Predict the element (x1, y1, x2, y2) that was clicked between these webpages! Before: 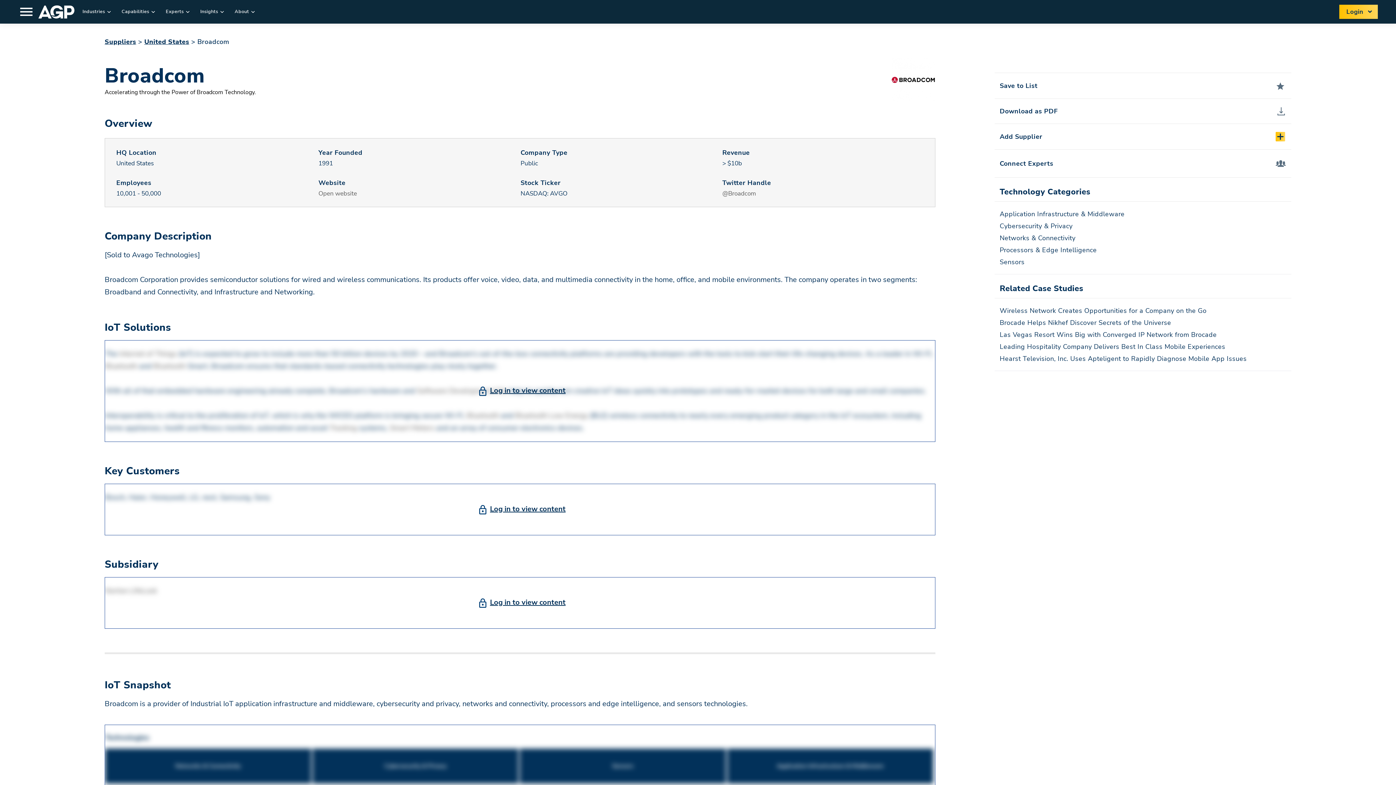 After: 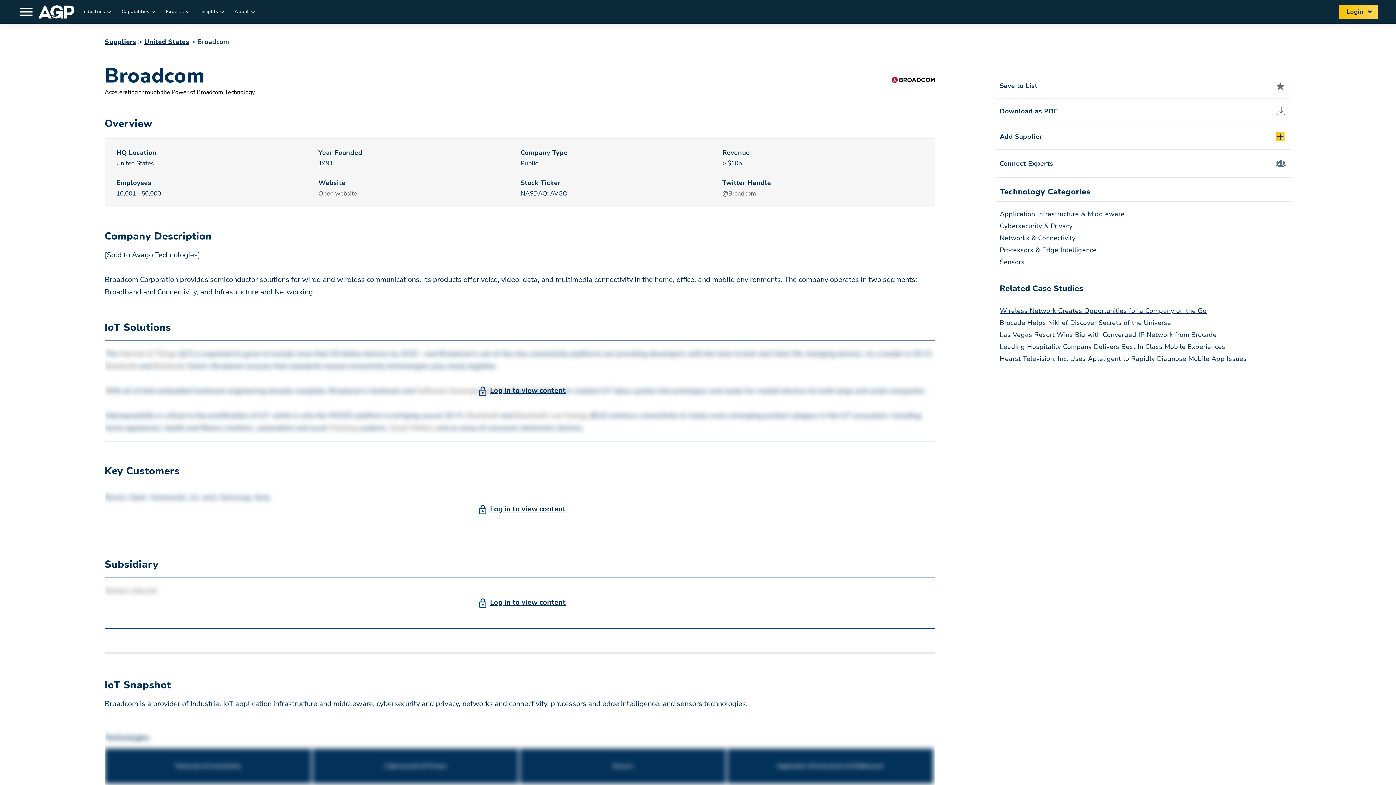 Action: bbox: (1000, 306, 1206, 315) label: Wireless Network Creates Opportunities for a Company on the Go